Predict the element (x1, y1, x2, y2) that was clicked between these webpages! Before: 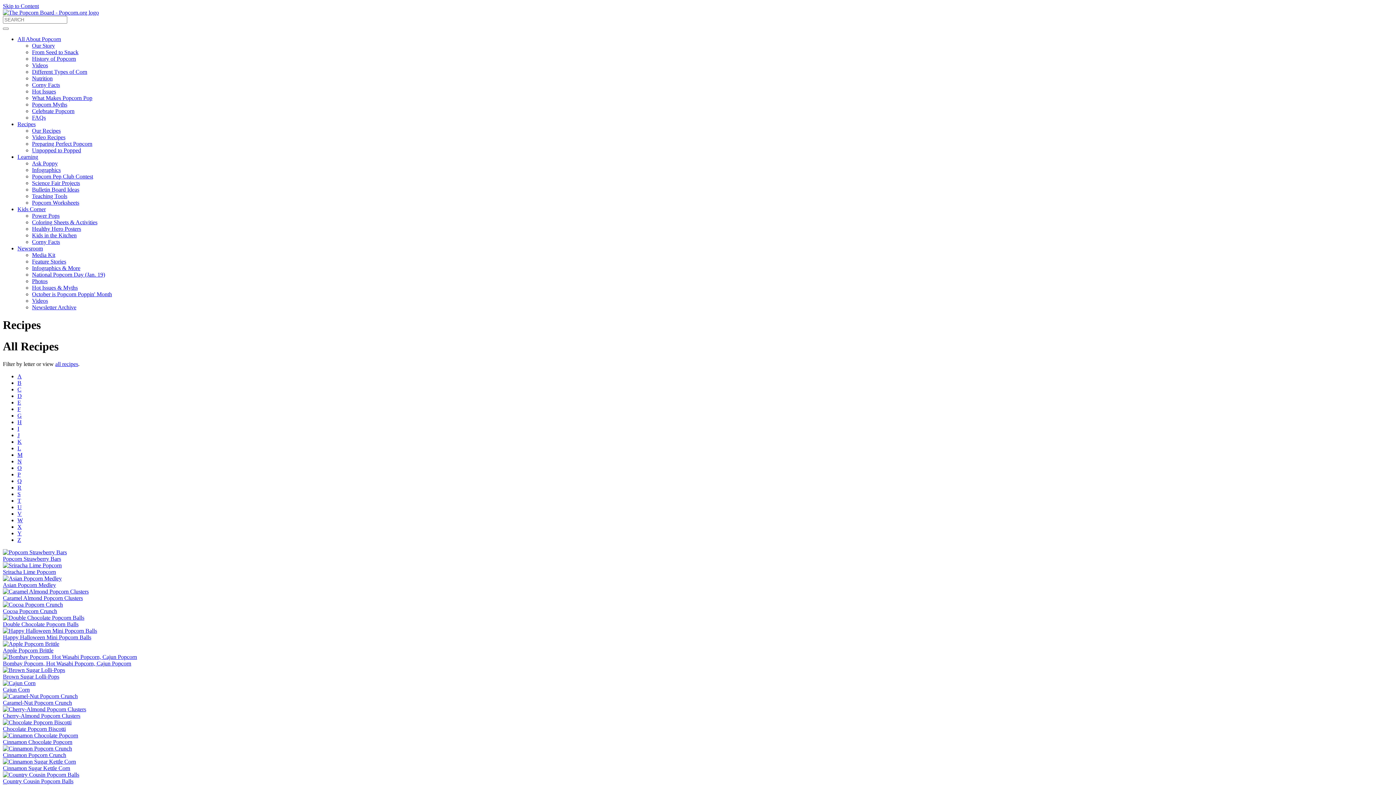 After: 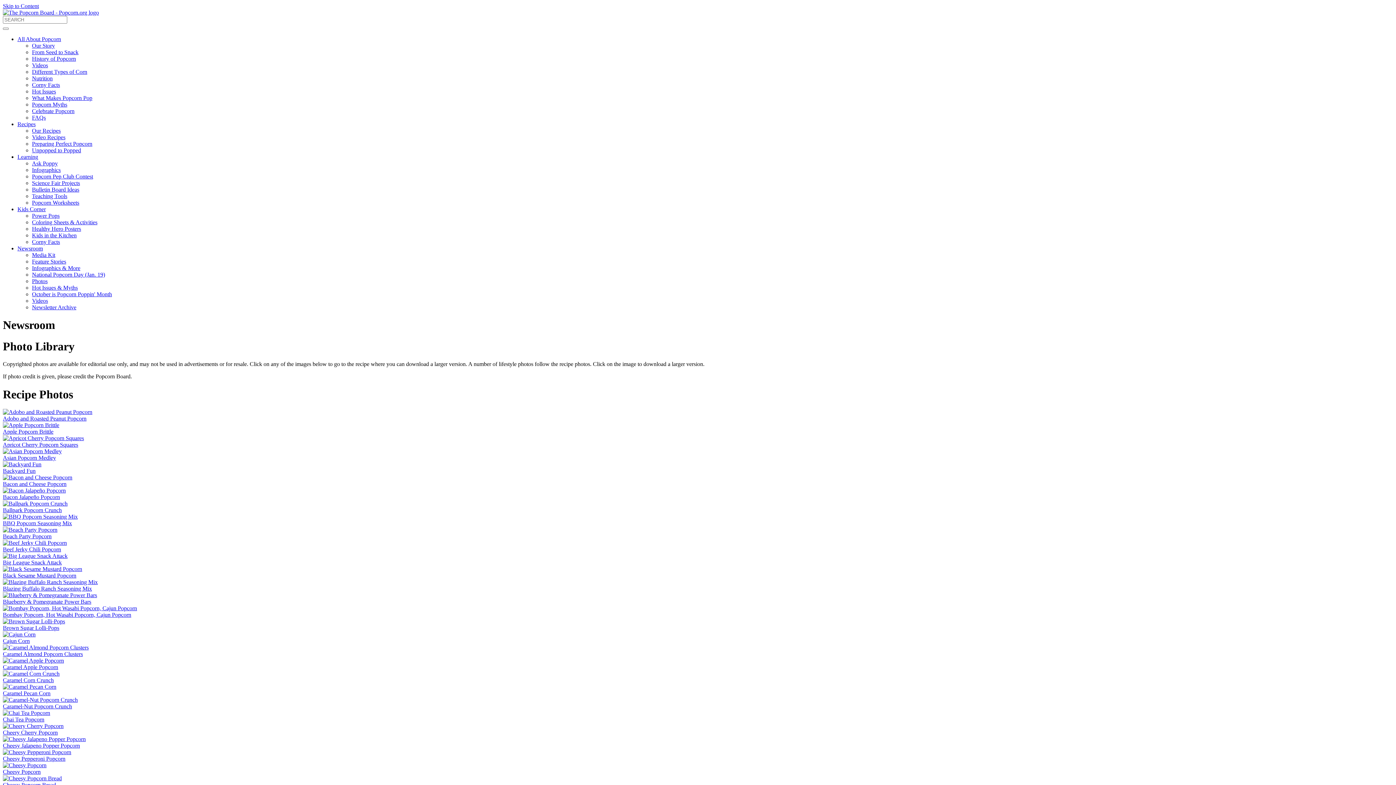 Action: label: Photos bbox: (32, 278, 47, 284)